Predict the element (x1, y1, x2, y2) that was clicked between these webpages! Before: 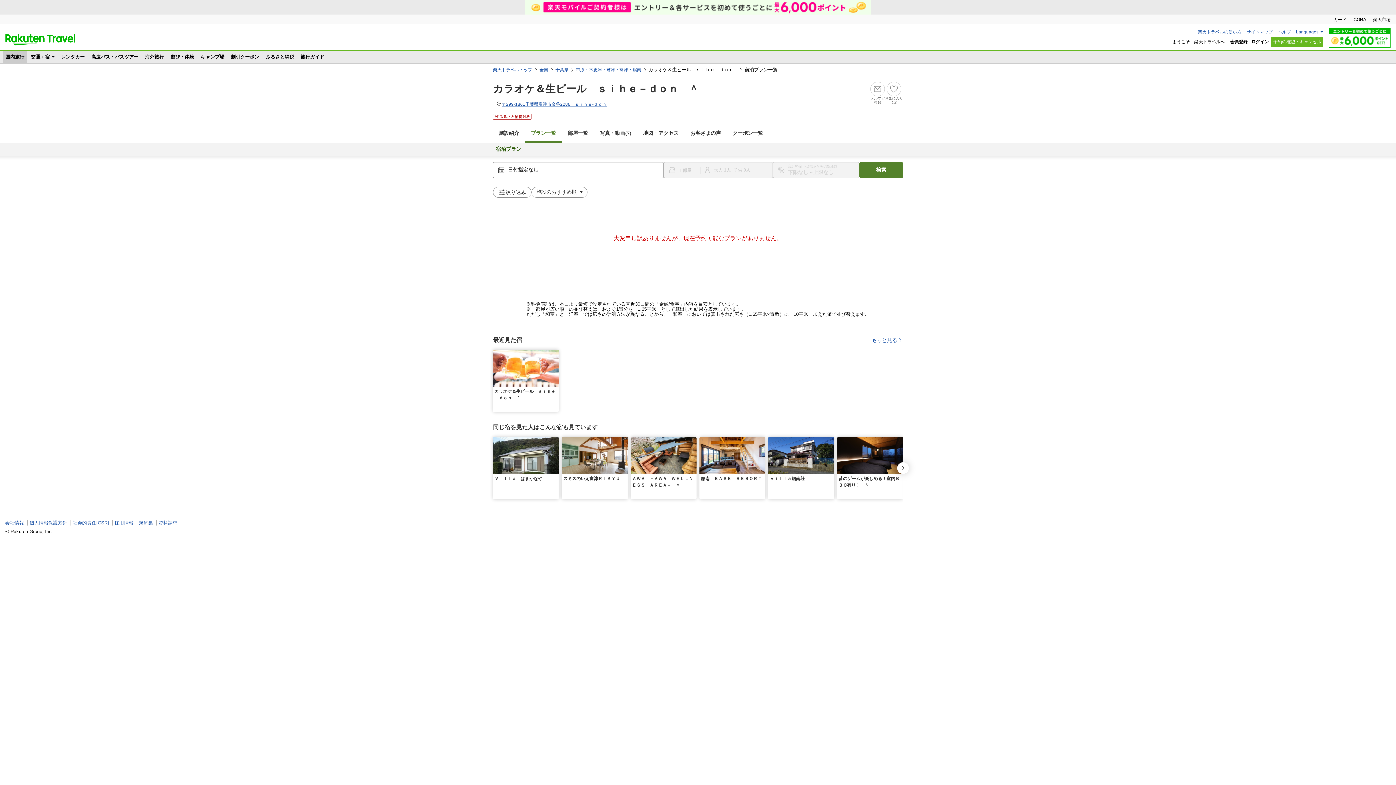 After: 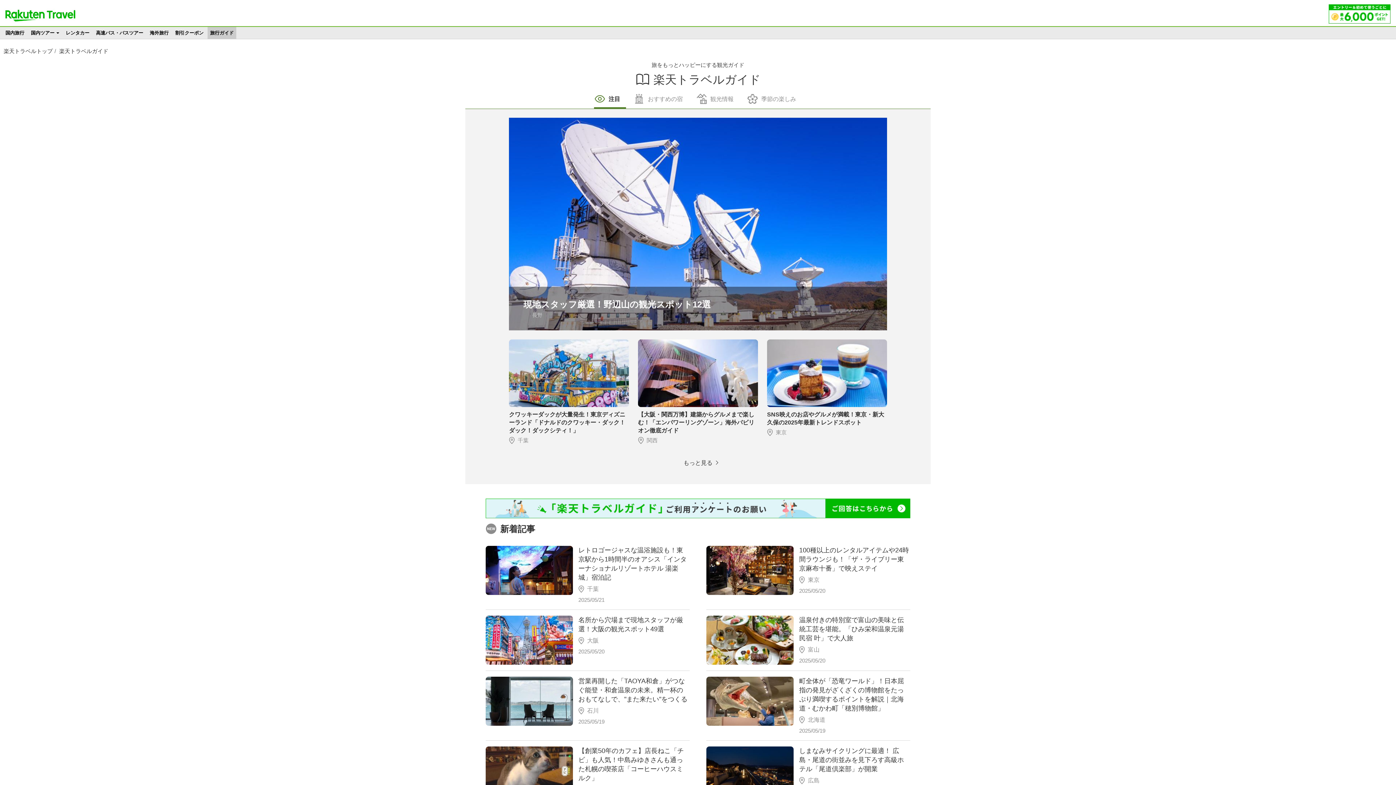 Action: label: 旅行ガイド bbox: (298, 50, 326, 62)